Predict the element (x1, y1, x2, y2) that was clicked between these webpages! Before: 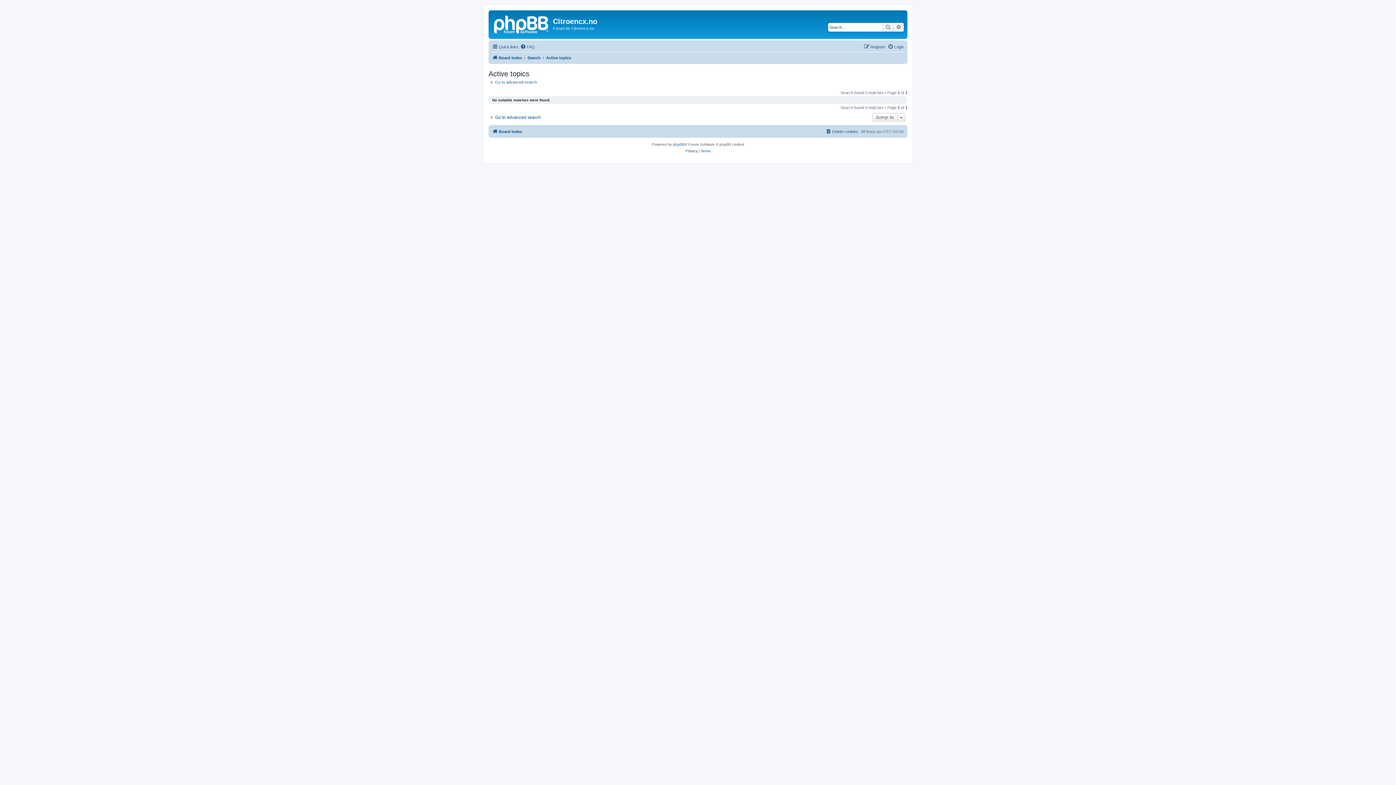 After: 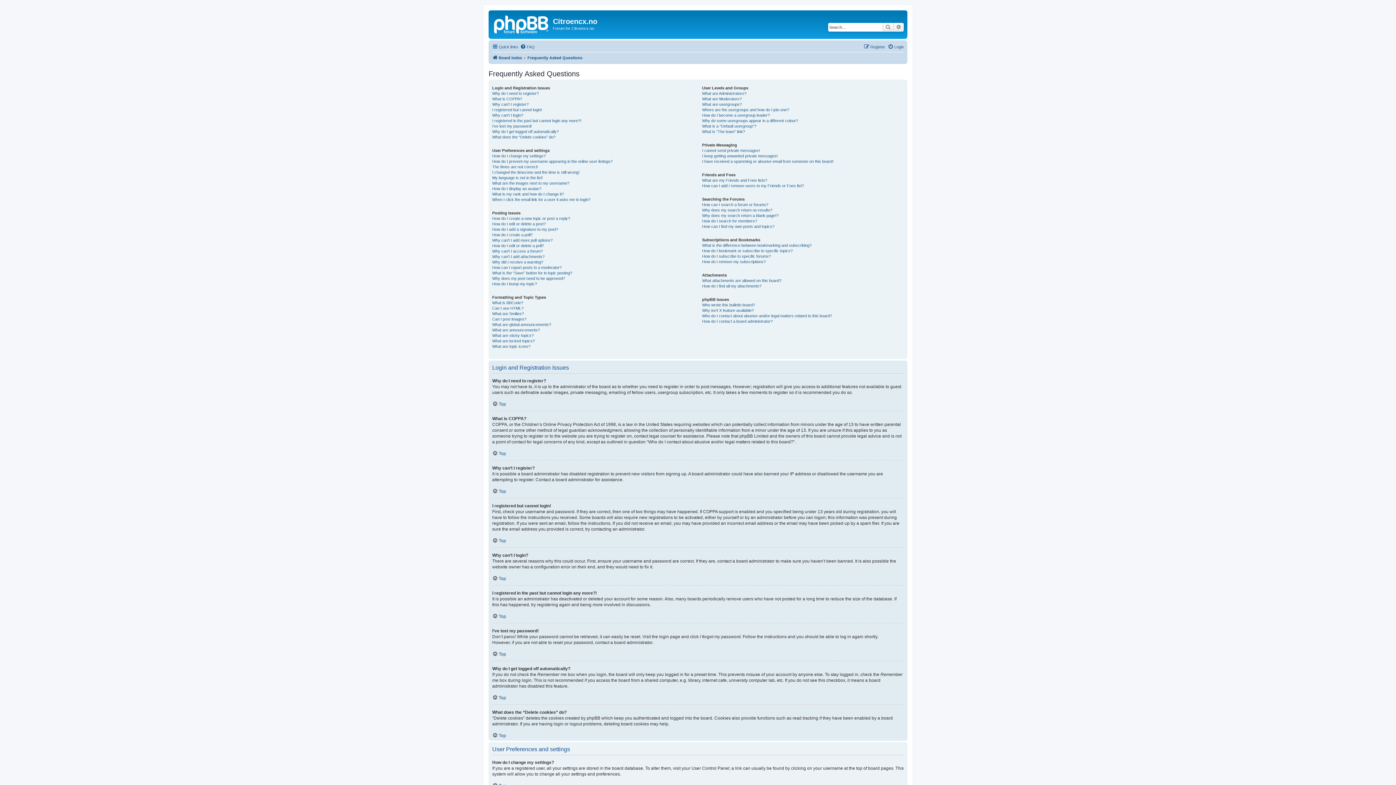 Action: bbox: (520, 42, 534, 51) label: FAQ